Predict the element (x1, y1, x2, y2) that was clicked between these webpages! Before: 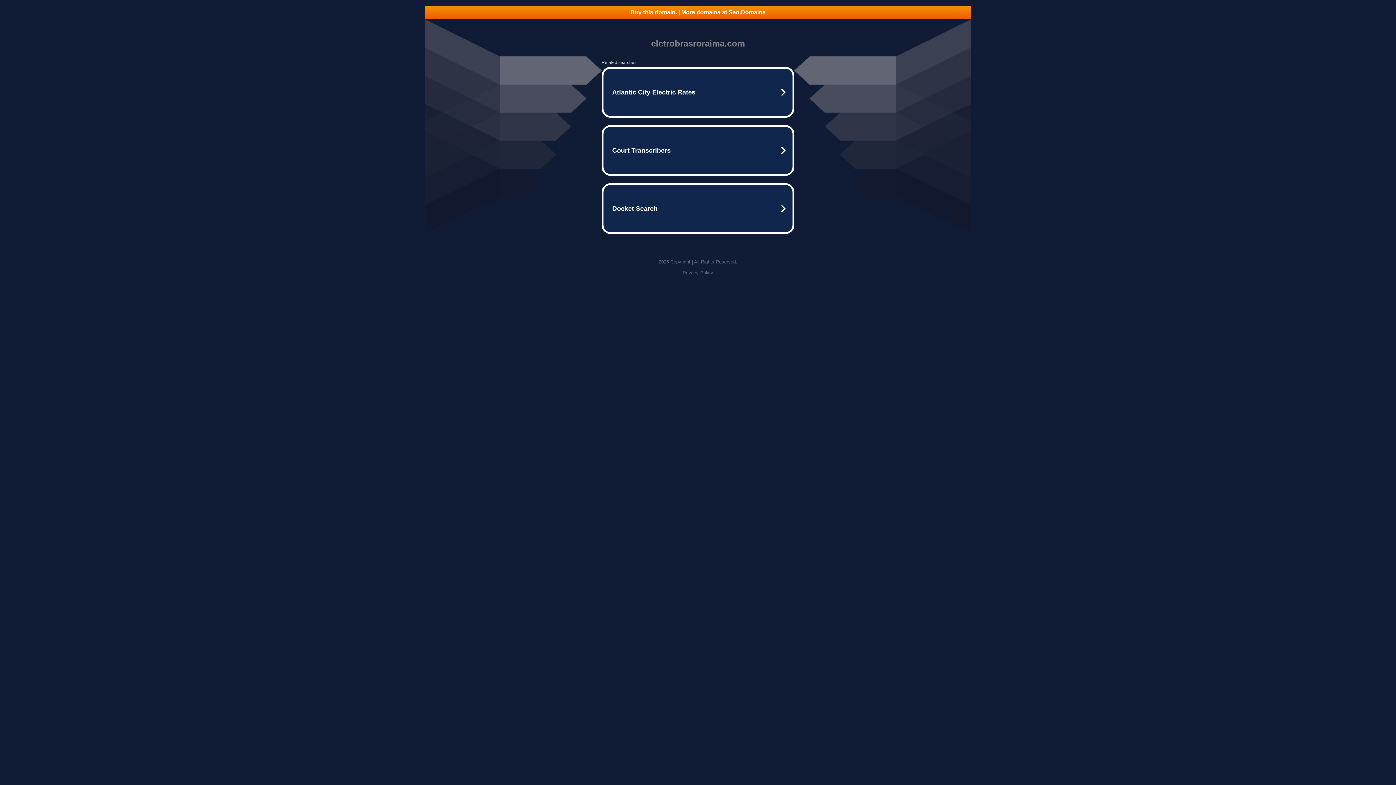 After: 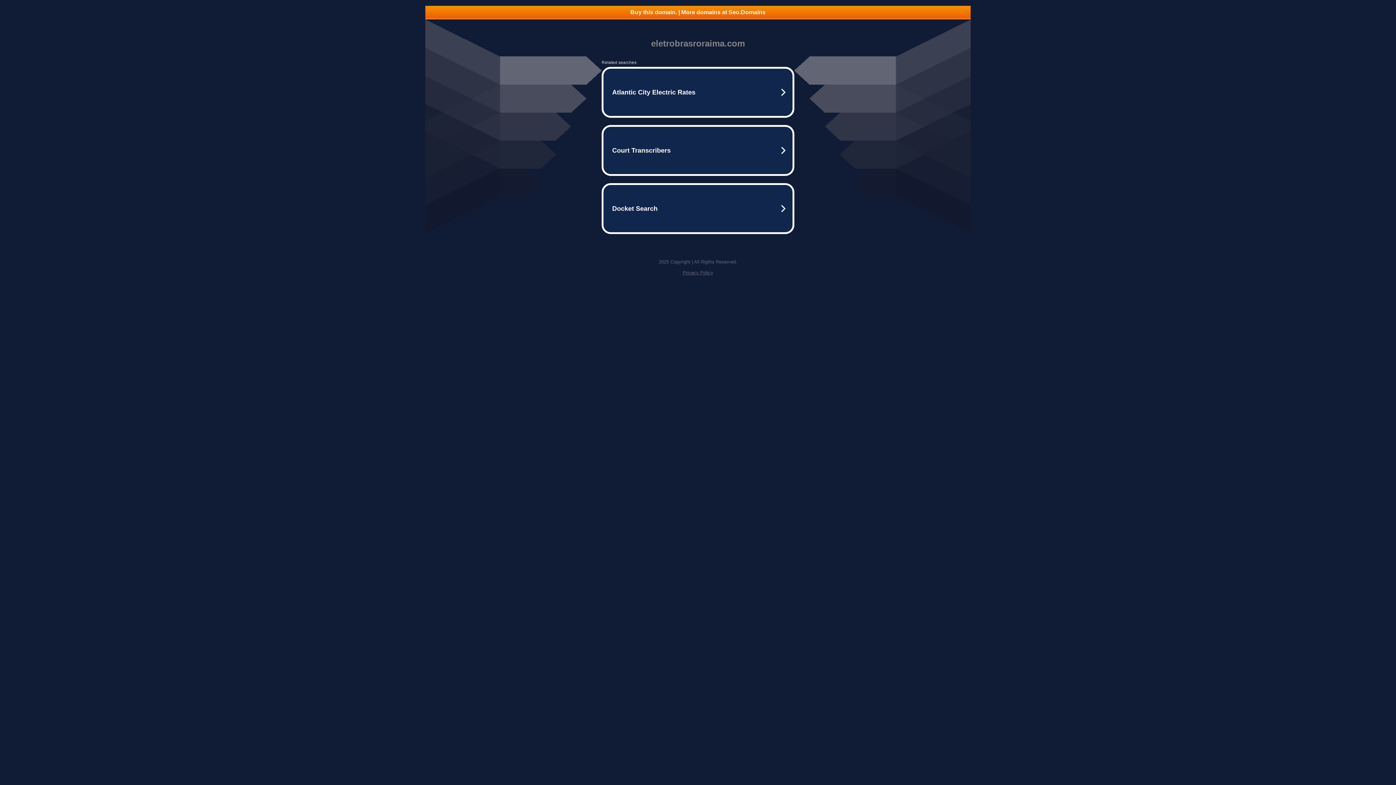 Action: bbox: (425, 5, 970, 18) label: Buy this domain. | More domains at Seo.Domains